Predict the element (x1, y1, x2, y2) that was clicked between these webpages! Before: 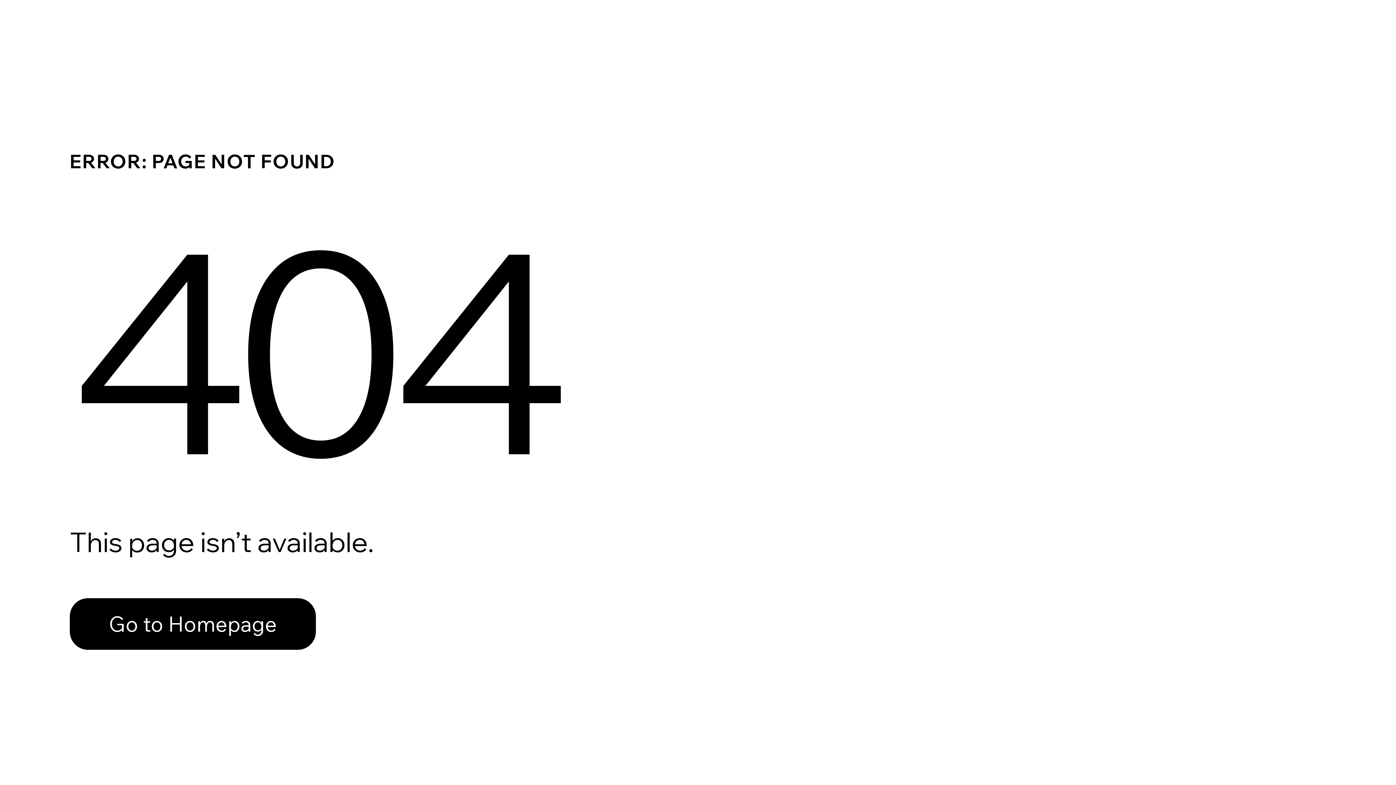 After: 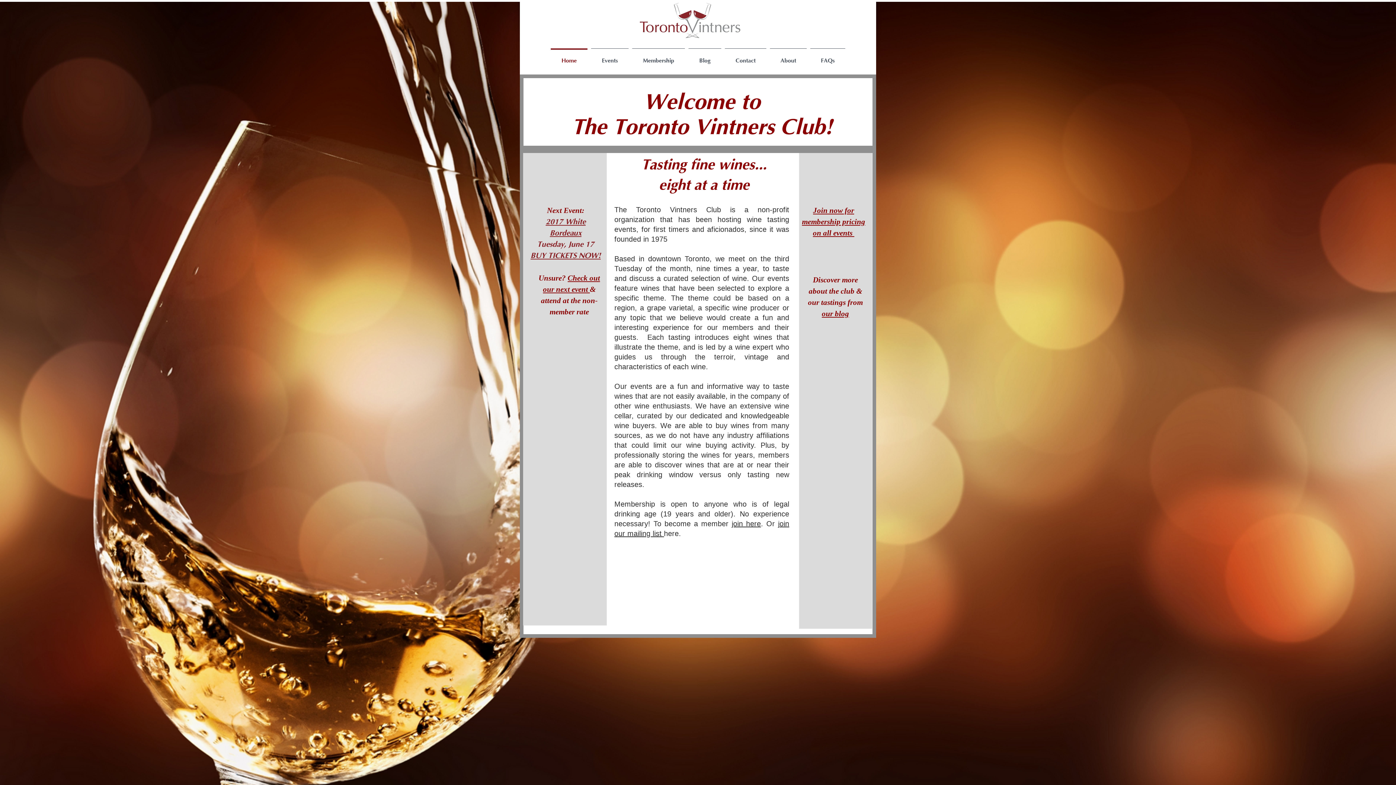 Action: label: Go to Homepage bbox: (69, 598, 316, 650)